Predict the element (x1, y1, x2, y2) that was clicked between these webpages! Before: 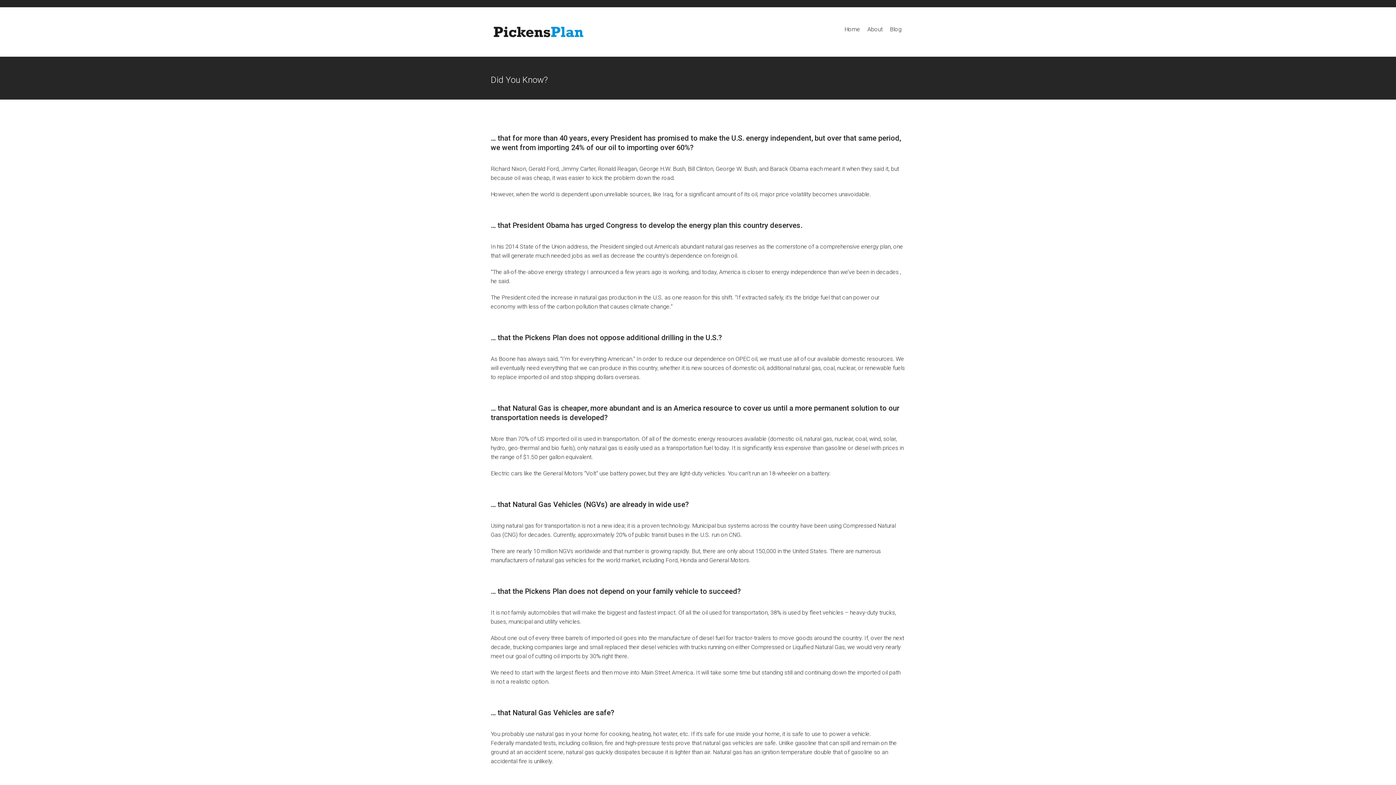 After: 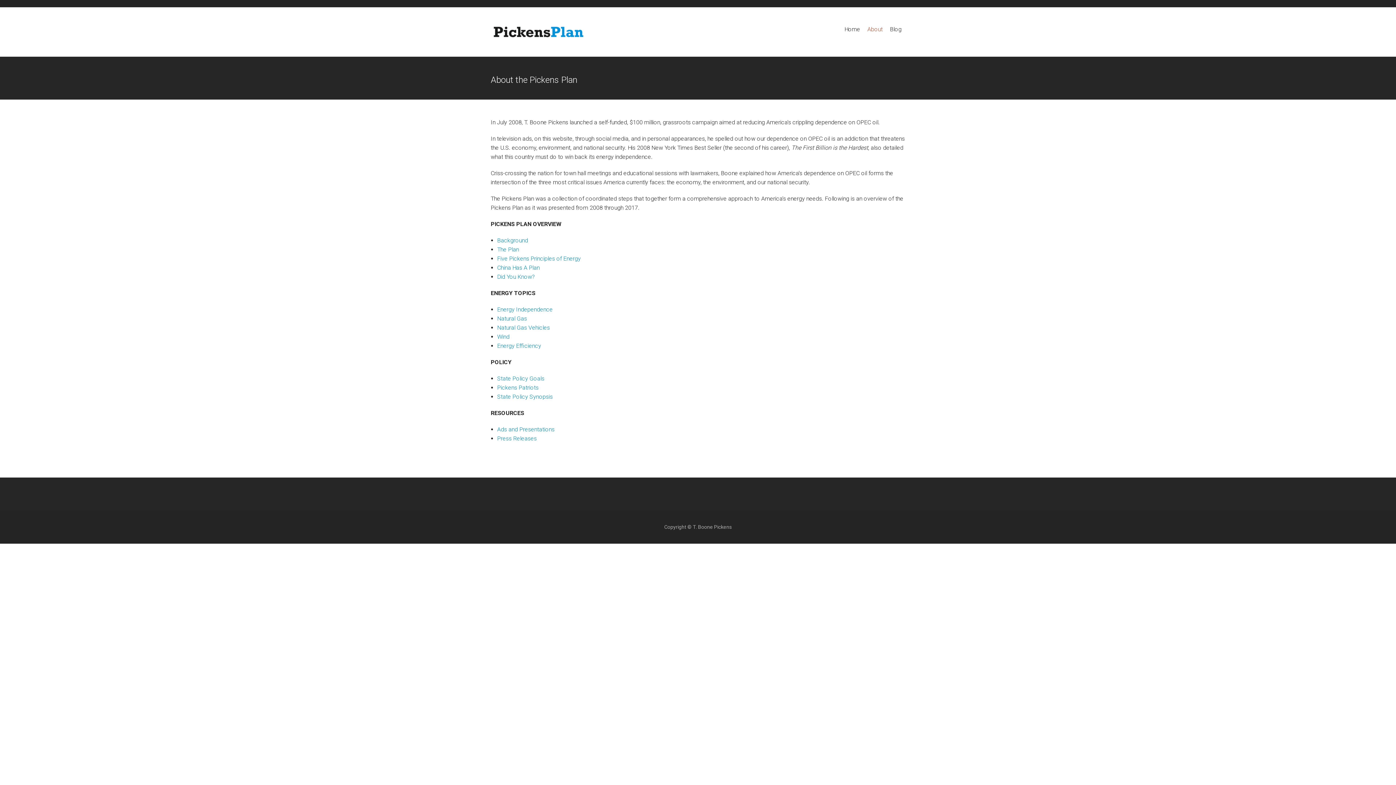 Action: label: About bbox: (864, 21, 886, 37)